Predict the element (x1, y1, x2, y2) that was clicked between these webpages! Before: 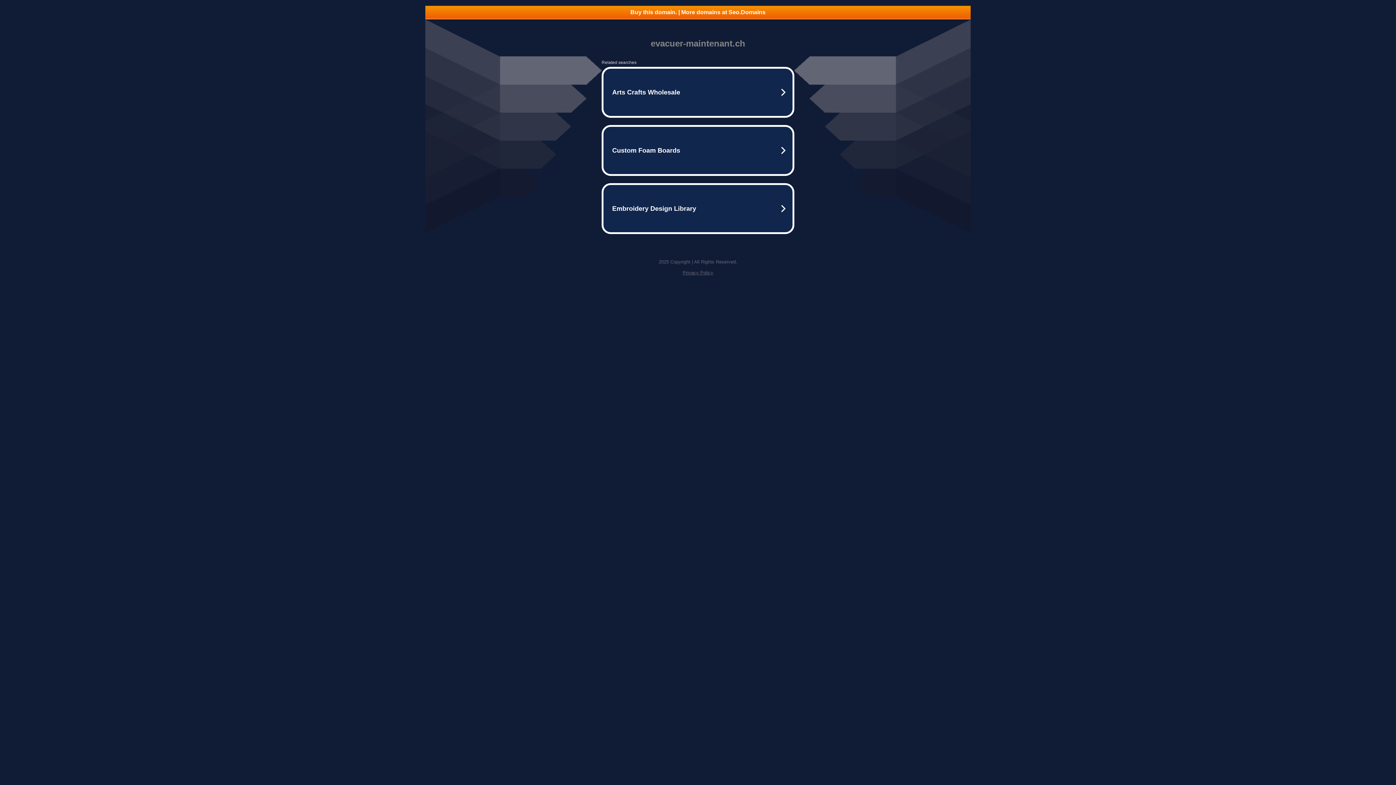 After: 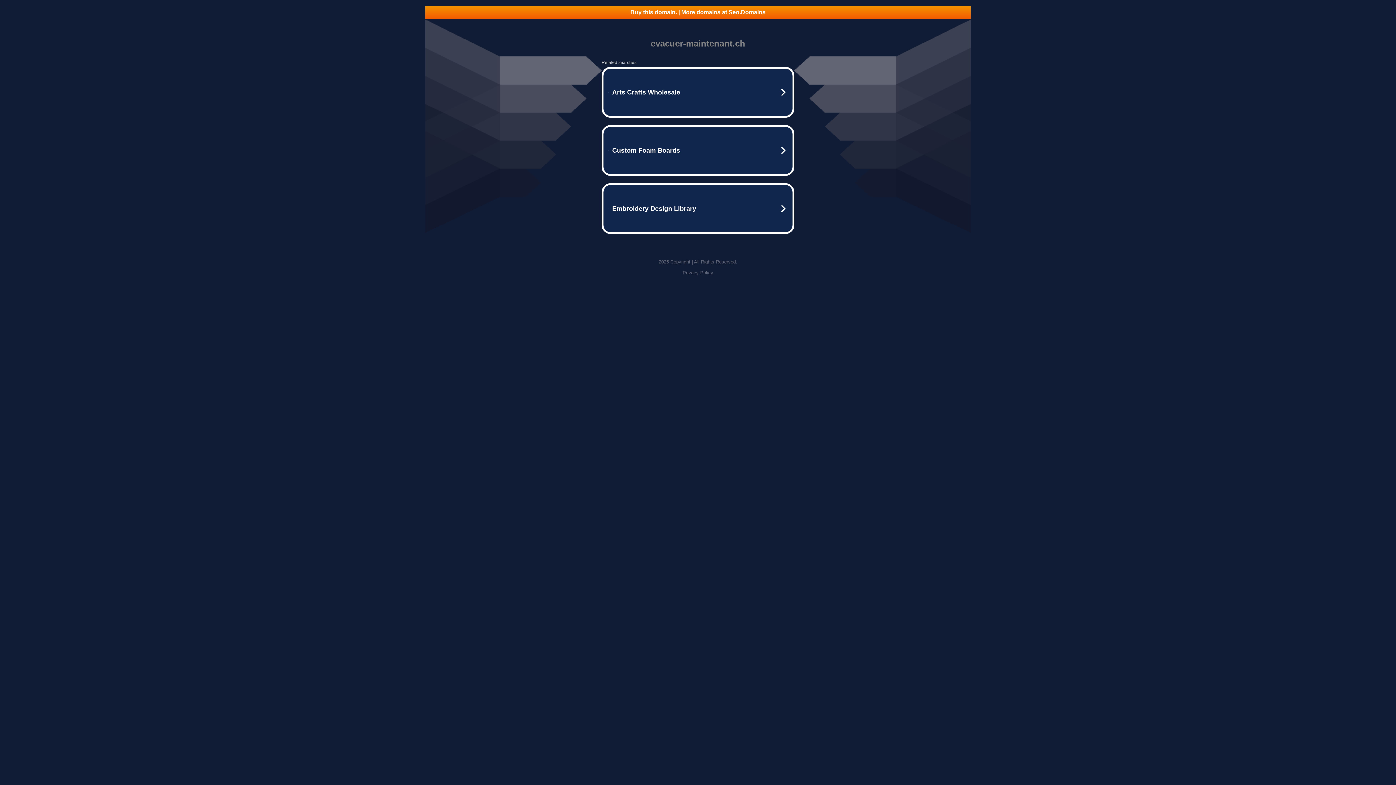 Action: label: Privacy Policy bbox: (682, 270, 713, 275)